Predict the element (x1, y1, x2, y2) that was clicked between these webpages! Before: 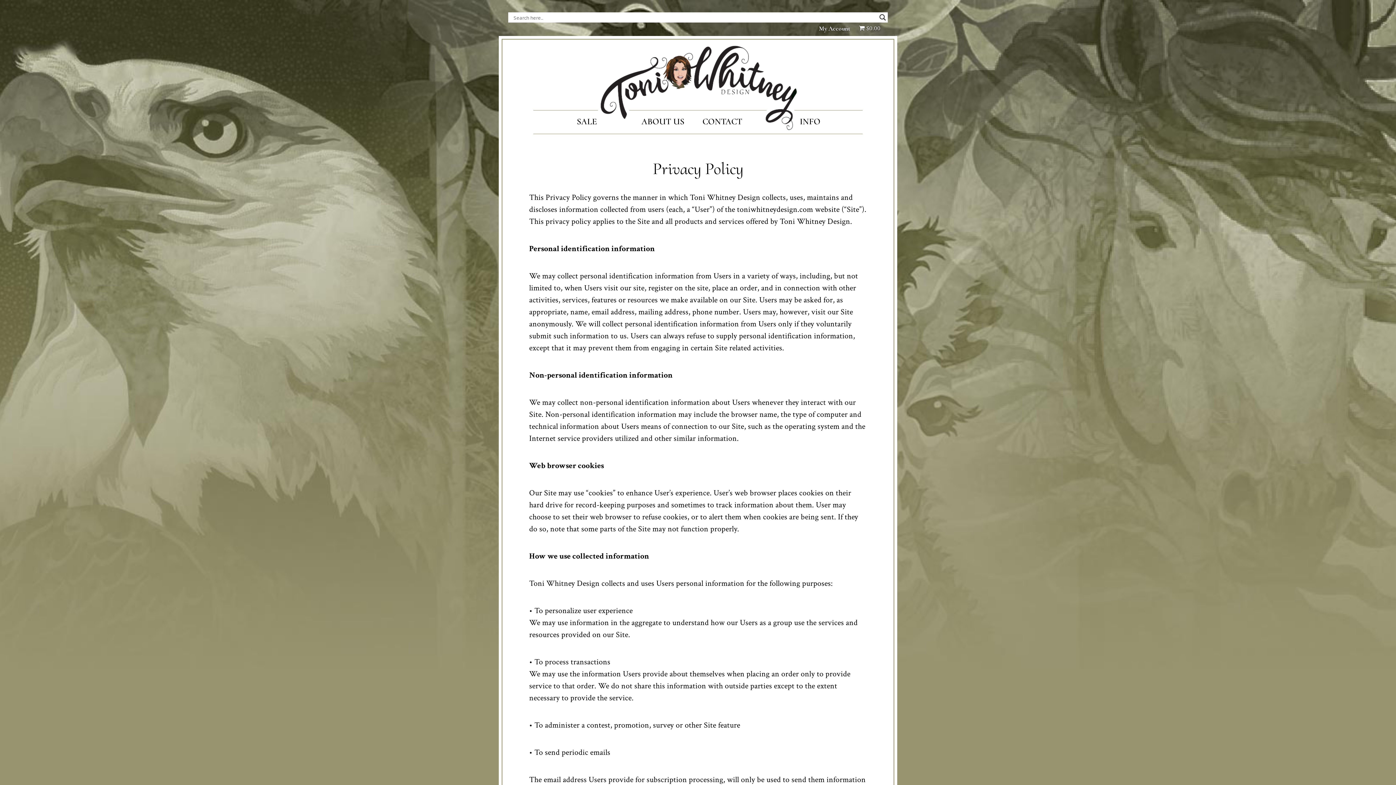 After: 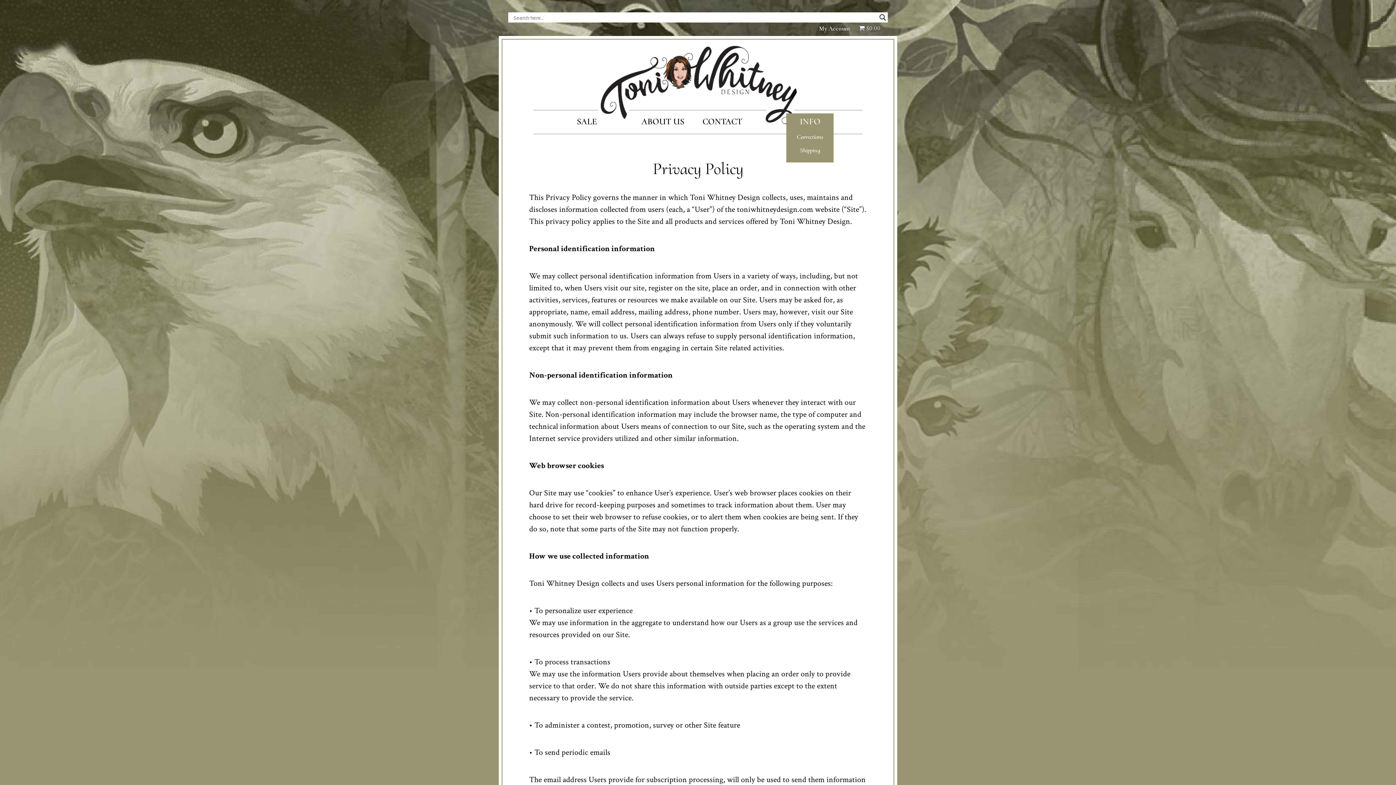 Action: bbox: (786, 113, 833, 130) label: INFO